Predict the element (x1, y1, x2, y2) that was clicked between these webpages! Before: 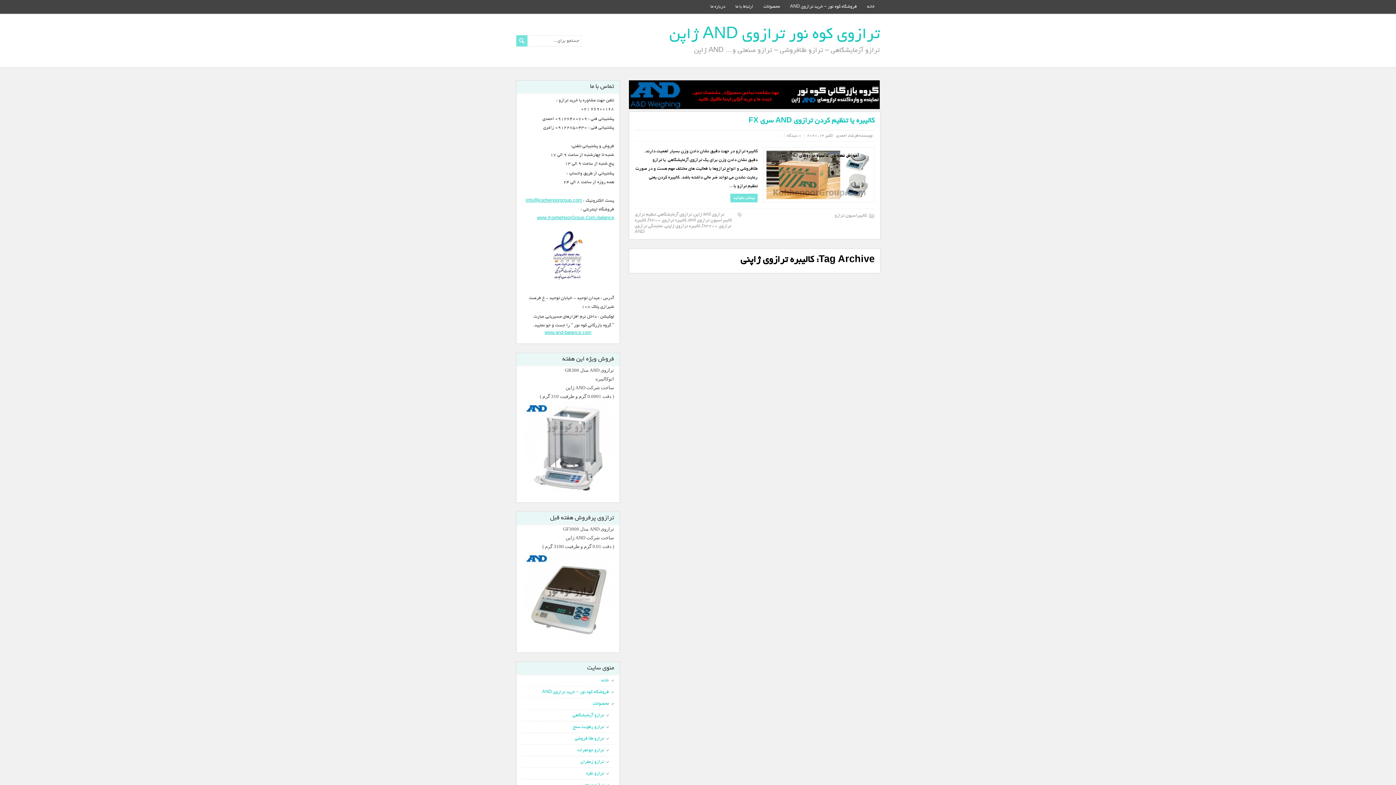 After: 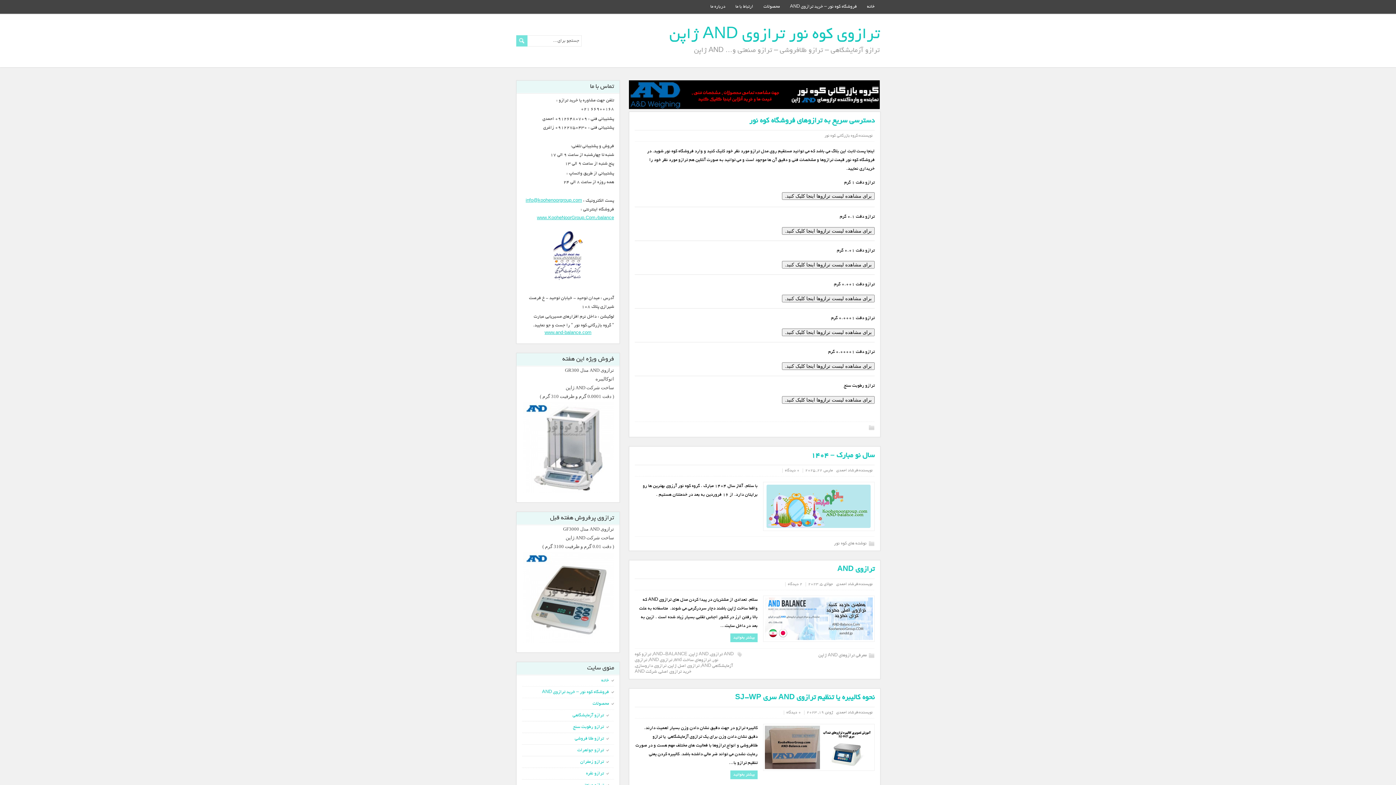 Action: label: ترازوی کوه نور ترازوی AND ژاپن bbox: (669, 26, 880, 43)